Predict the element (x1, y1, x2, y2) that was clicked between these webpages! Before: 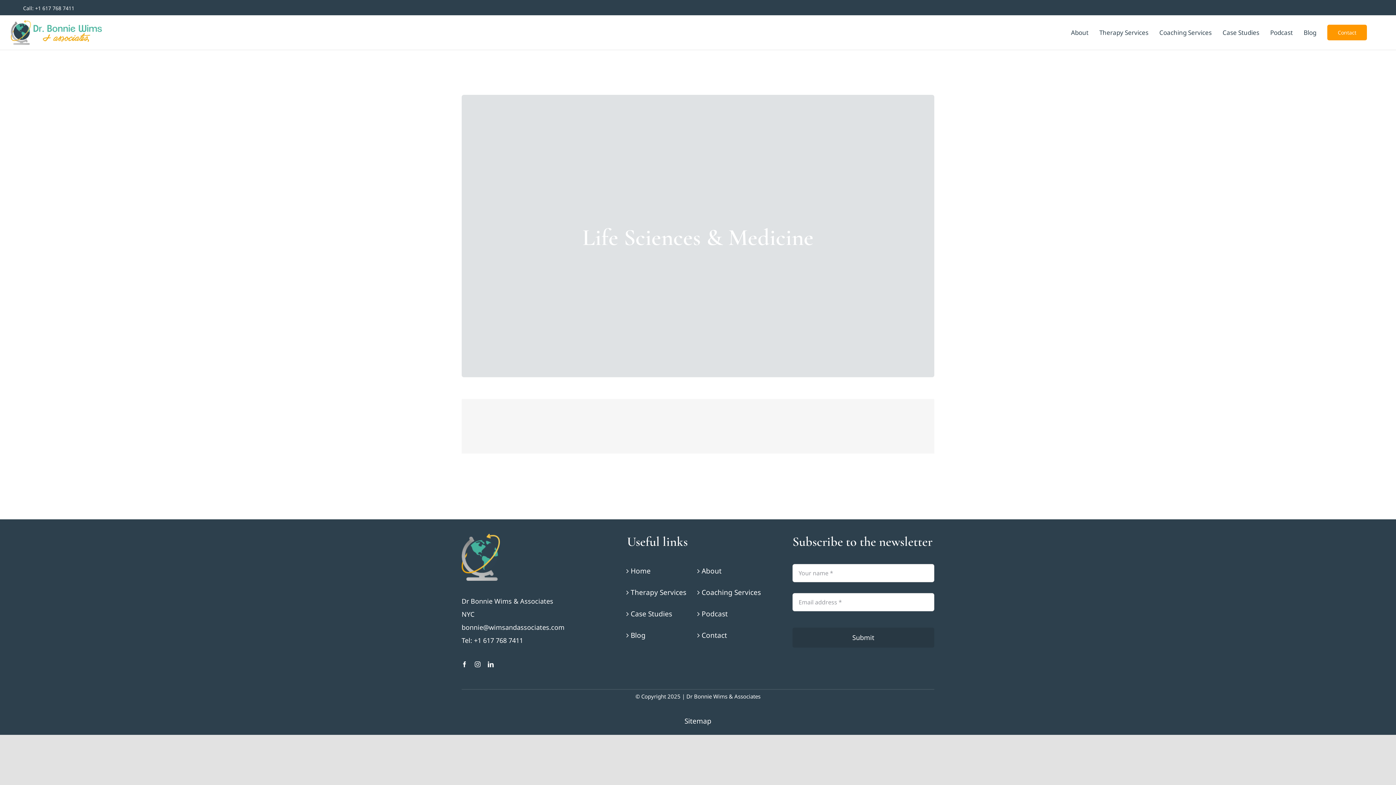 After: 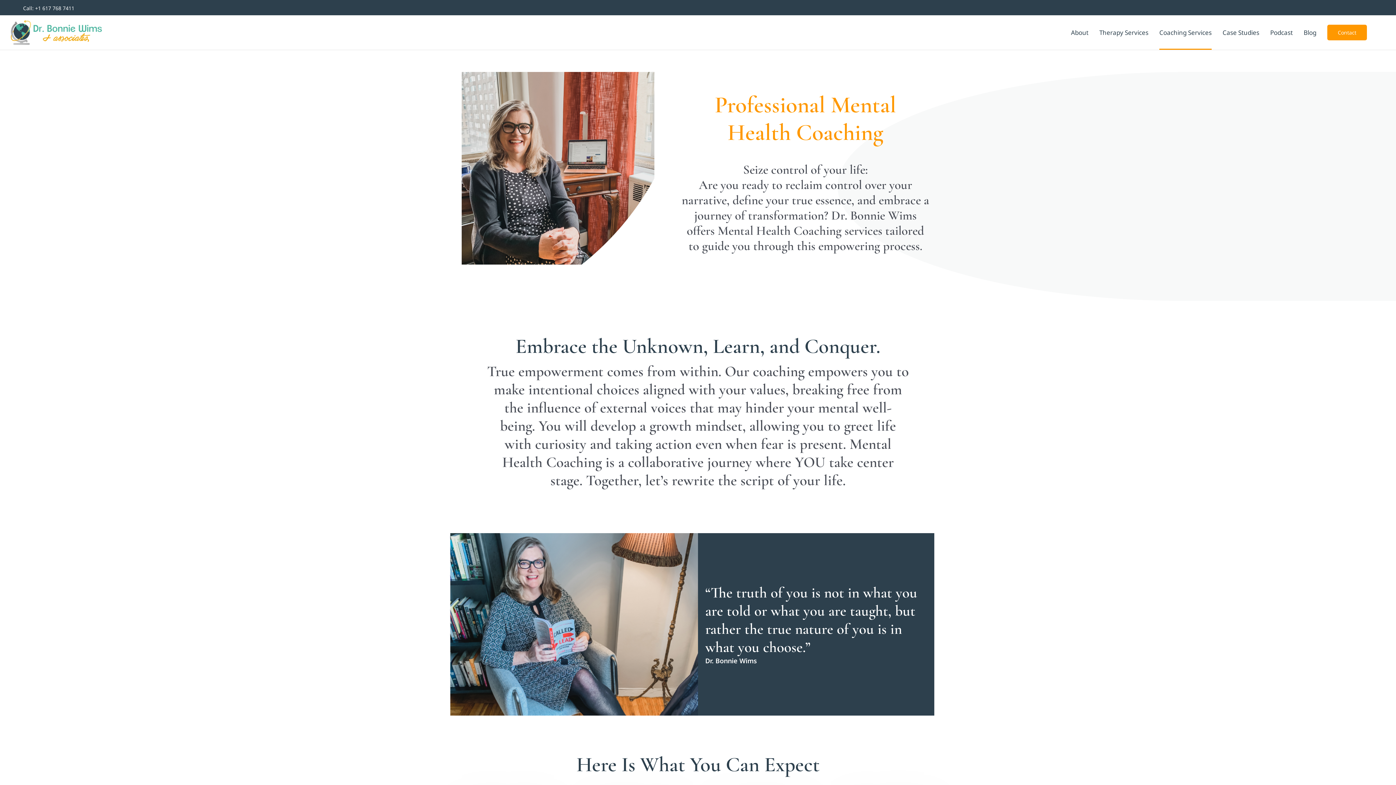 Action: bbox: (701, 587, 761, 597) label: Coaching Services